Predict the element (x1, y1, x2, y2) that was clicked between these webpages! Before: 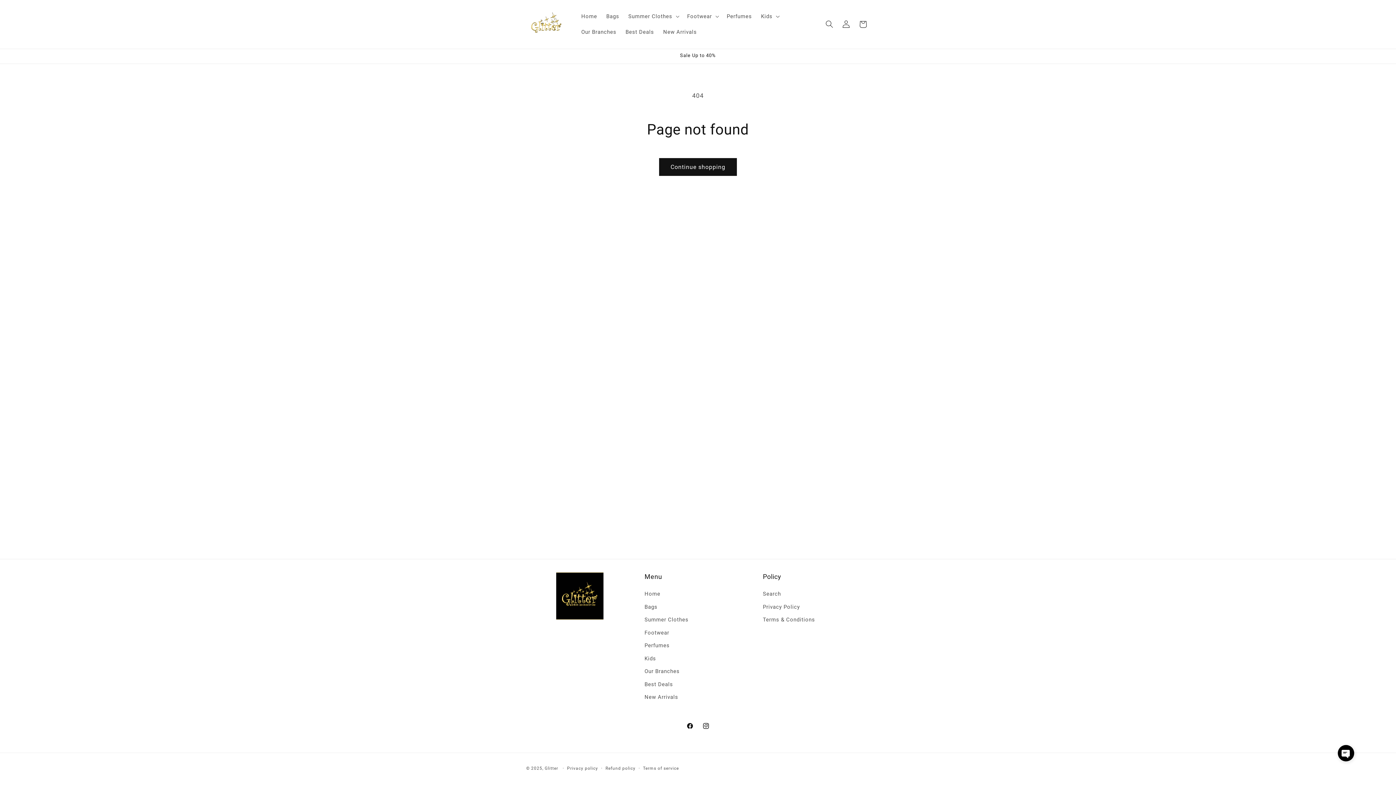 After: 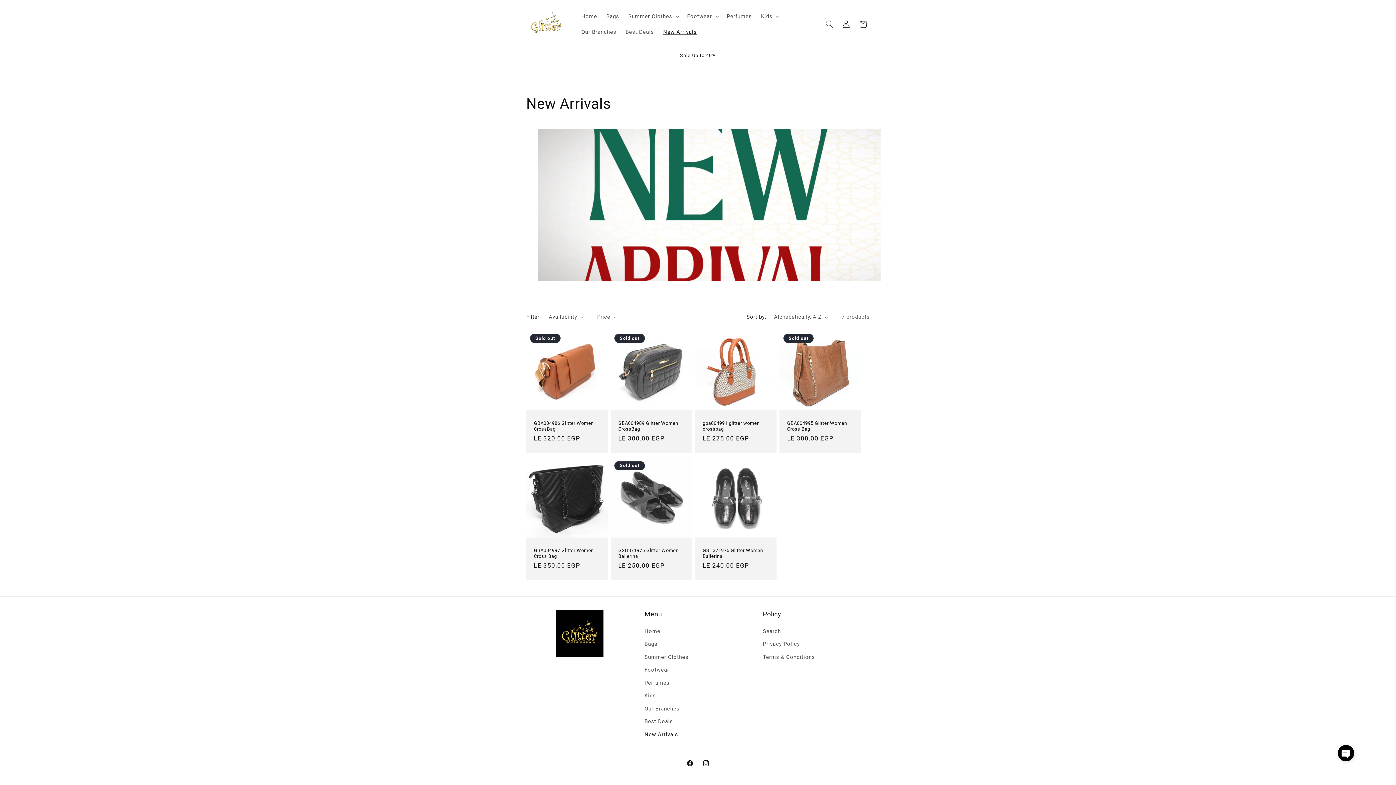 Action: label: New Arrivals bbox: (644, 691, 678, 704)